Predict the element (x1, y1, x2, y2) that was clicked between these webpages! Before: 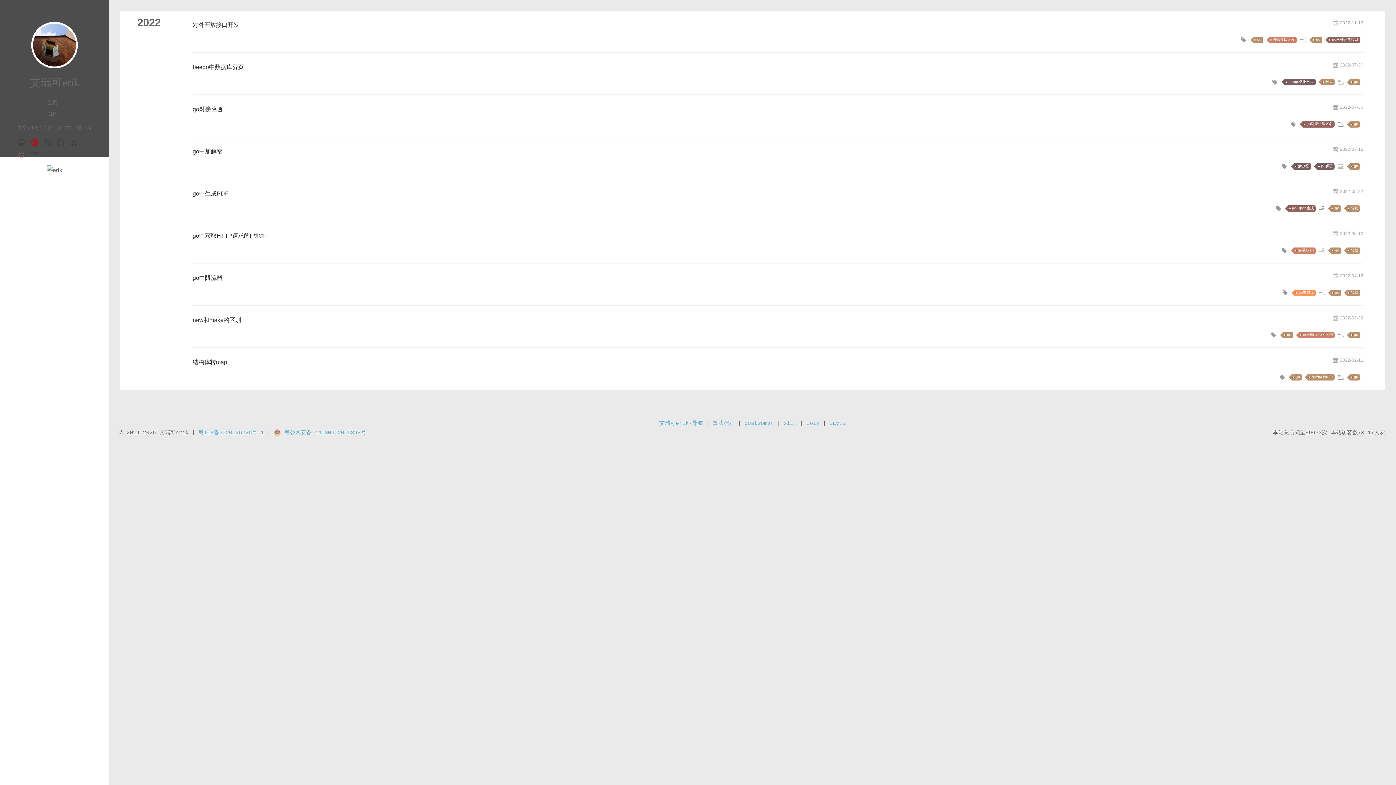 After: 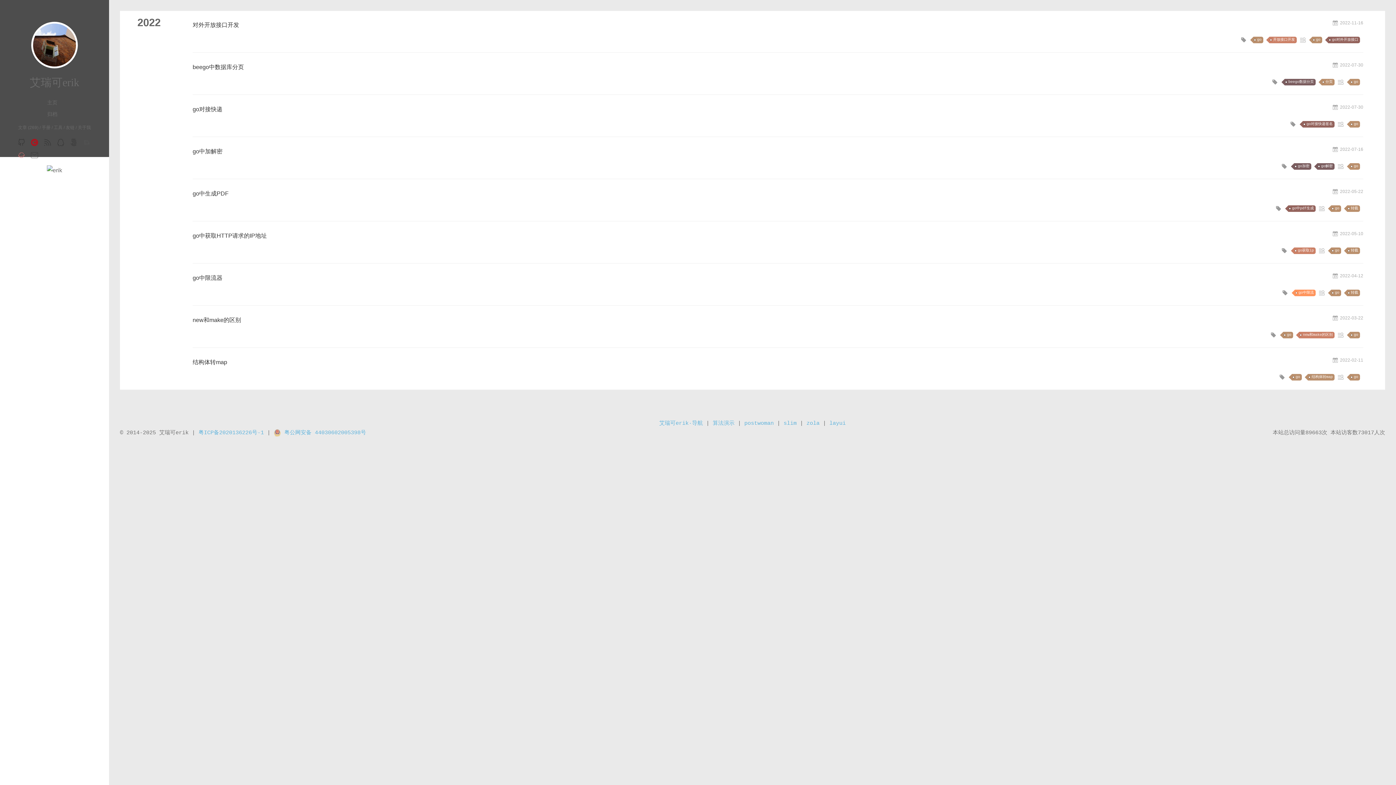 Action: bbox: (16, 148, 23, 155)